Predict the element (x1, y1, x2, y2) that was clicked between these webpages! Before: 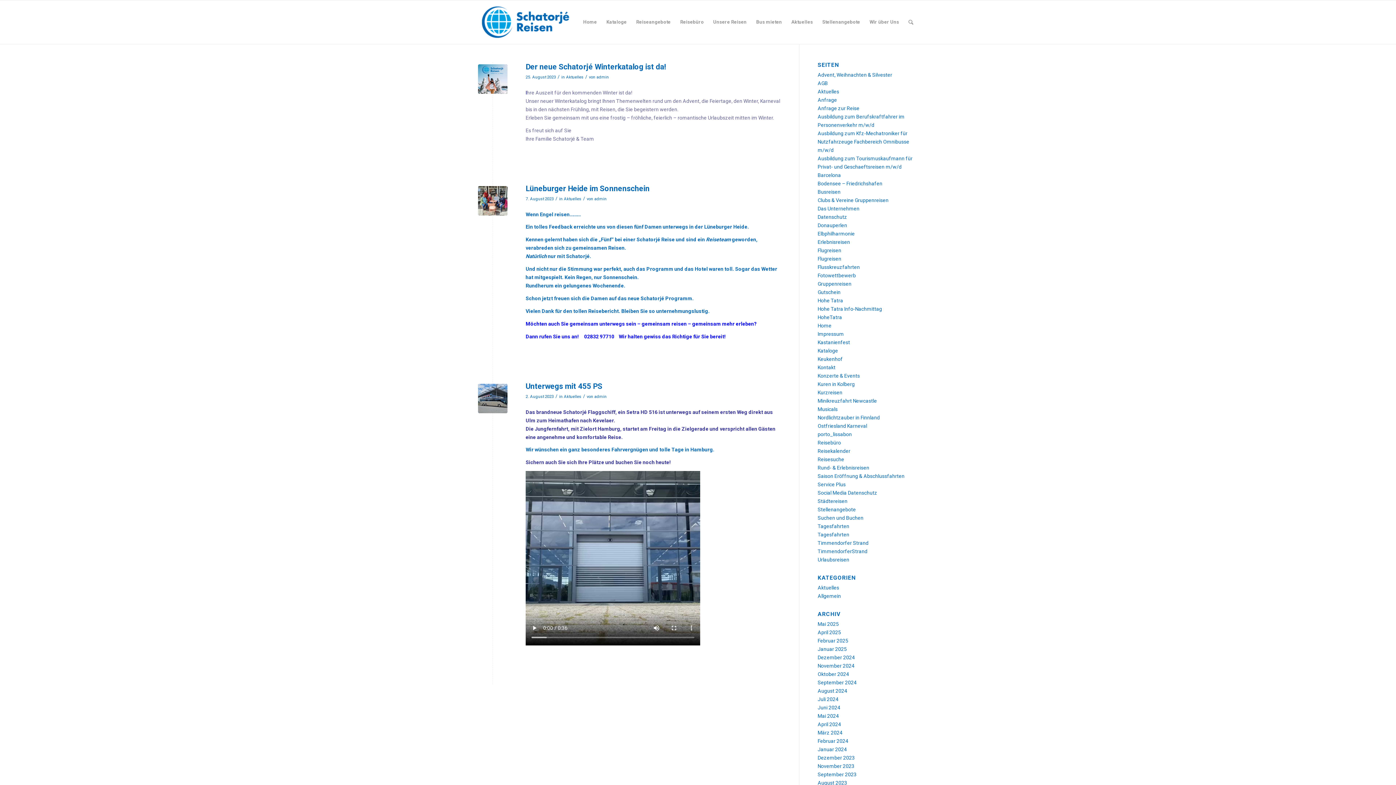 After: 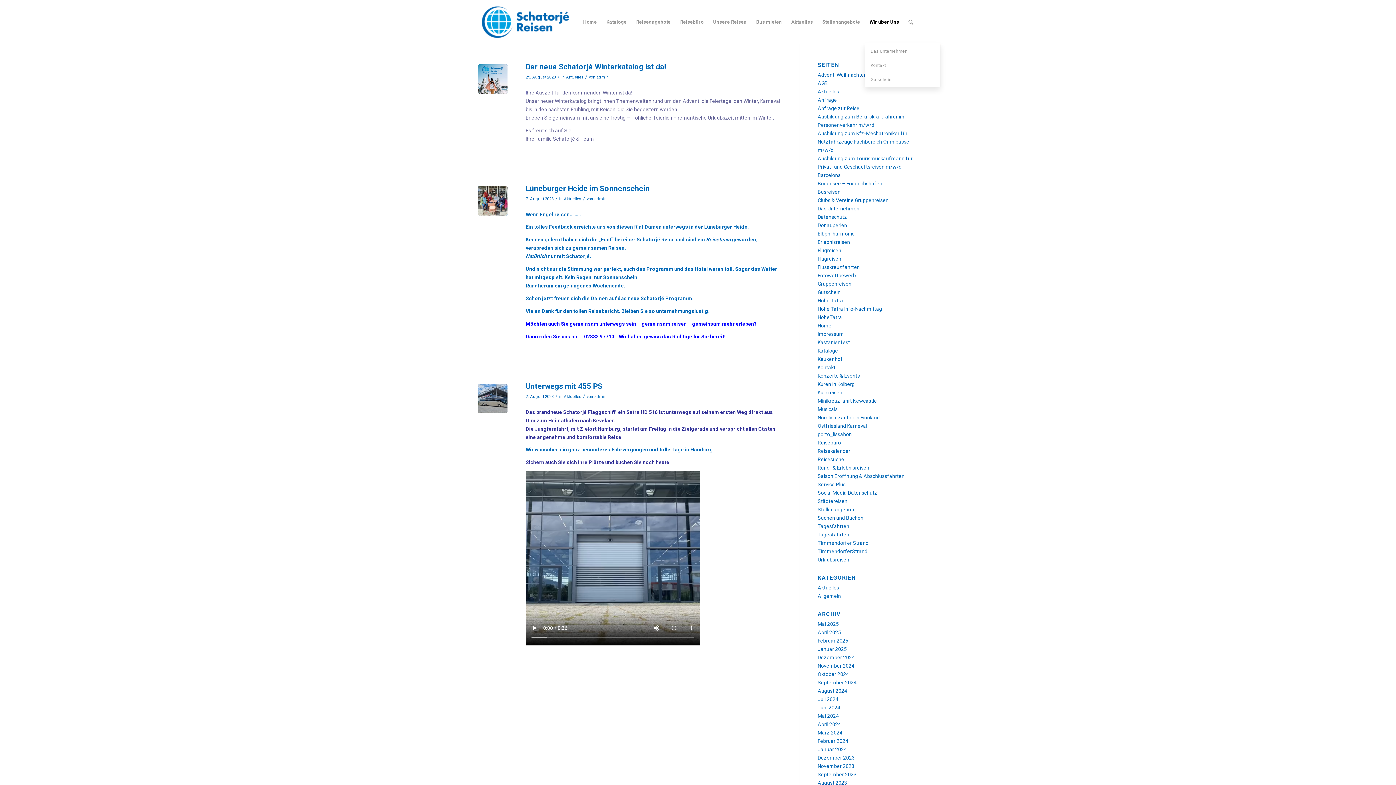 Action: bbox: (865, 0, 904, 44) label: Wir über Uns